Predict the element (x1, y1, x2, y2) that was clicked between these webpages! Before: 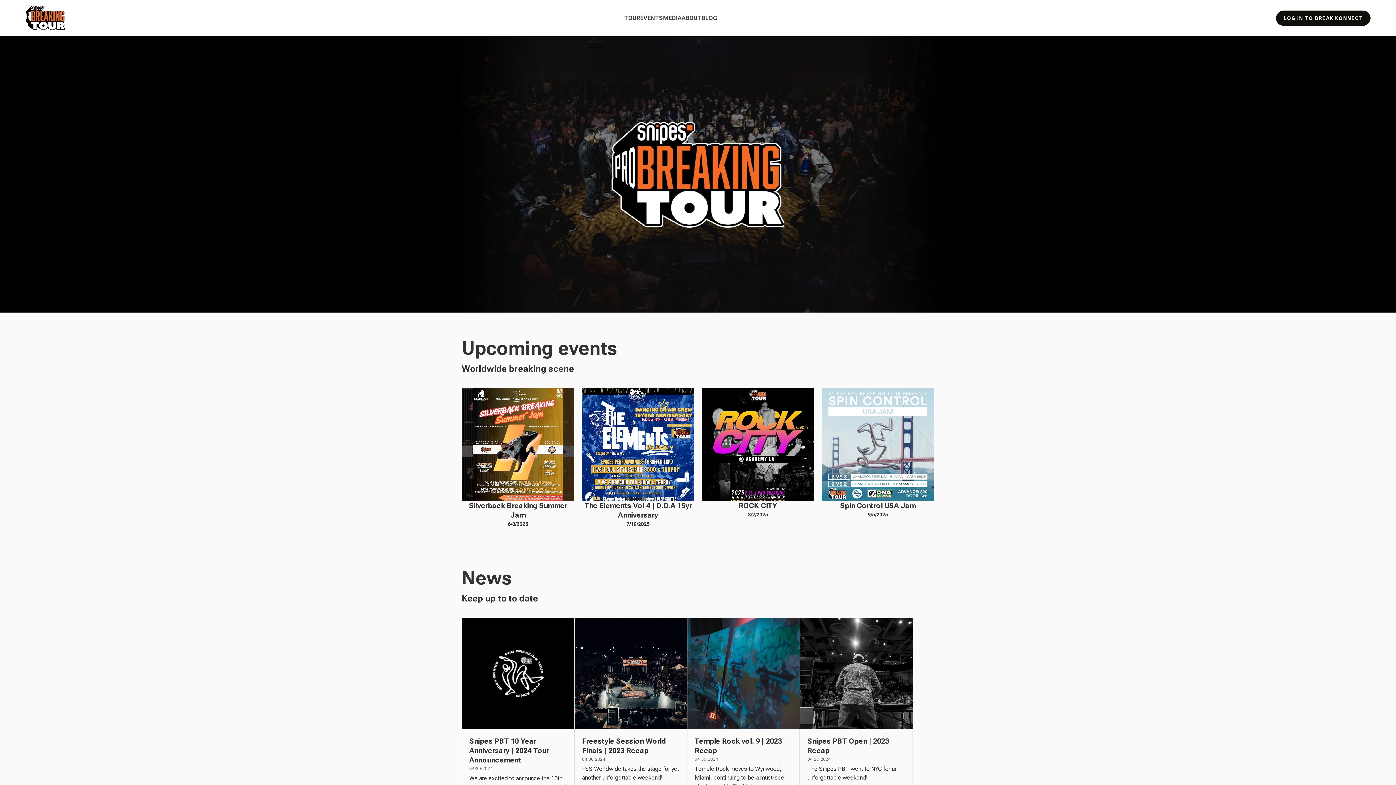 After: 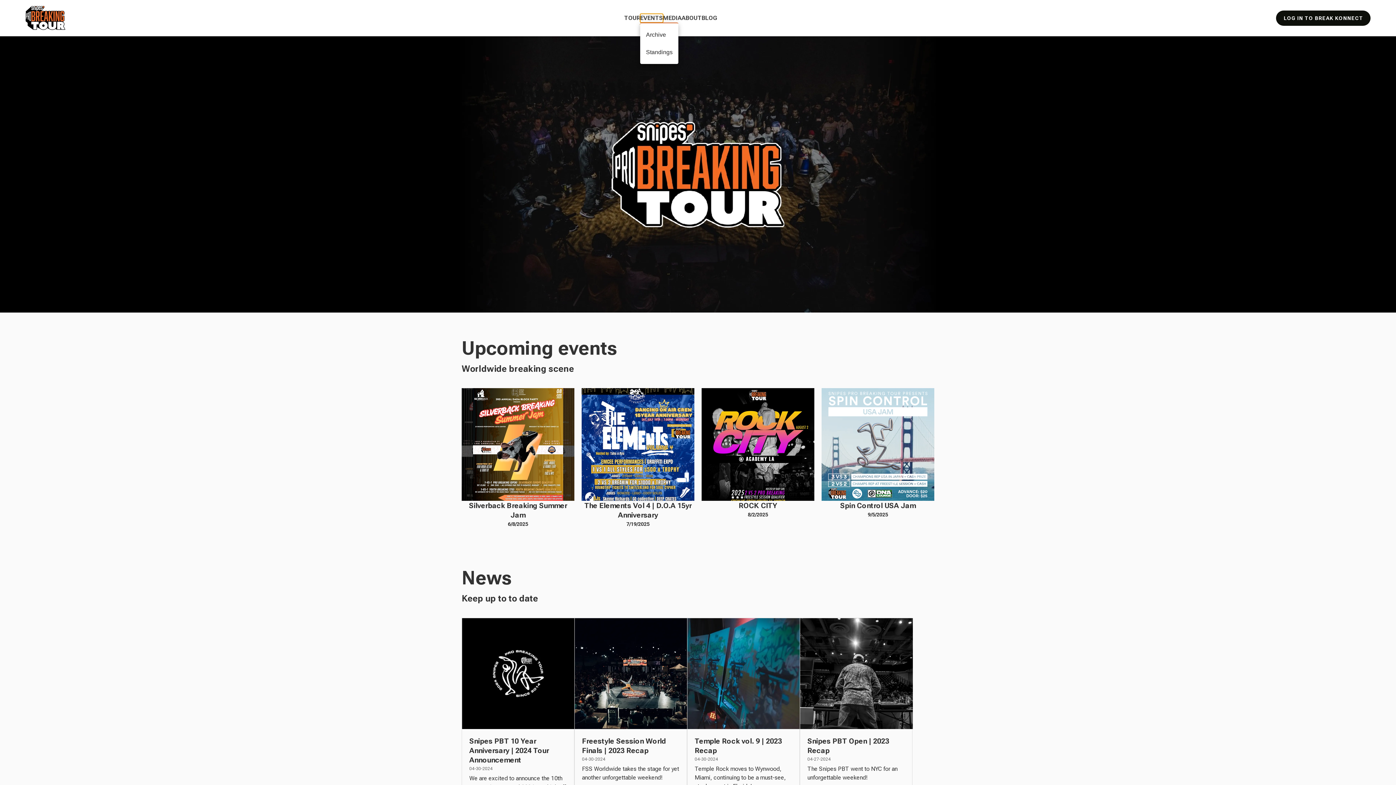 Action: bbox: (640, 13, 663, 22) label: EVENTS